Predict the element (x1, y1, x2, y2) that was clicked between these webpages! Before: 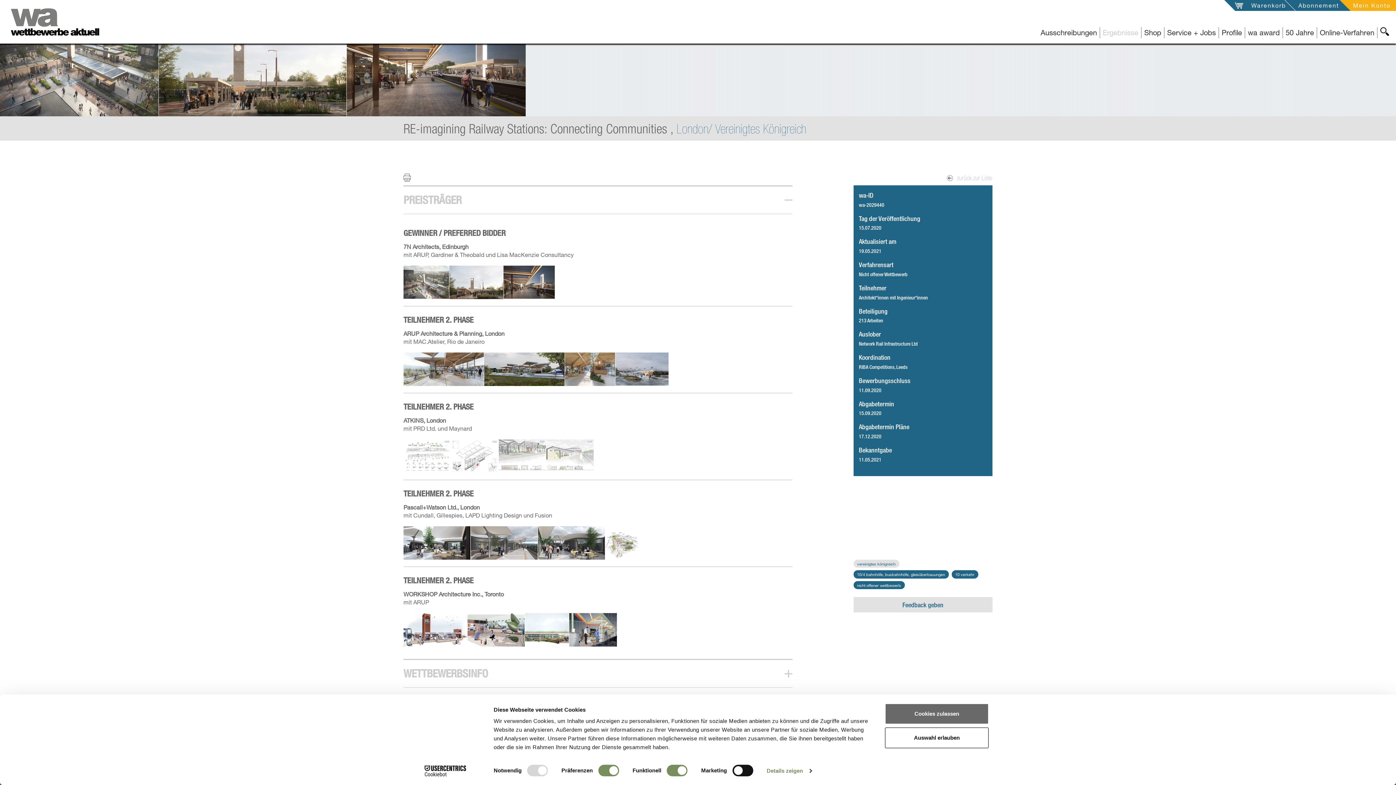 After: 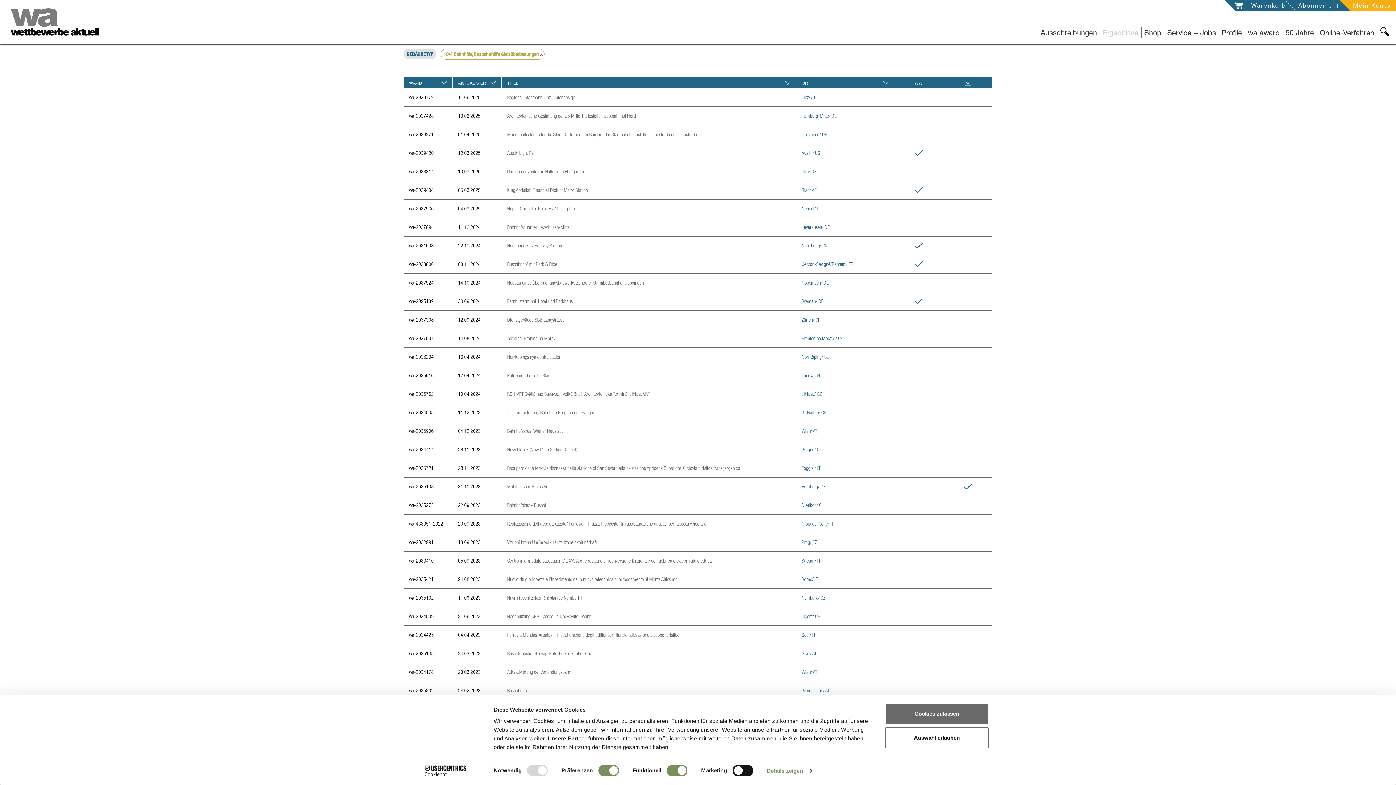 Action: bbox: (853, 570, 948, 578) label: 10/4 bahnhöfe, busbahnhöfe, gleisüberbauungen